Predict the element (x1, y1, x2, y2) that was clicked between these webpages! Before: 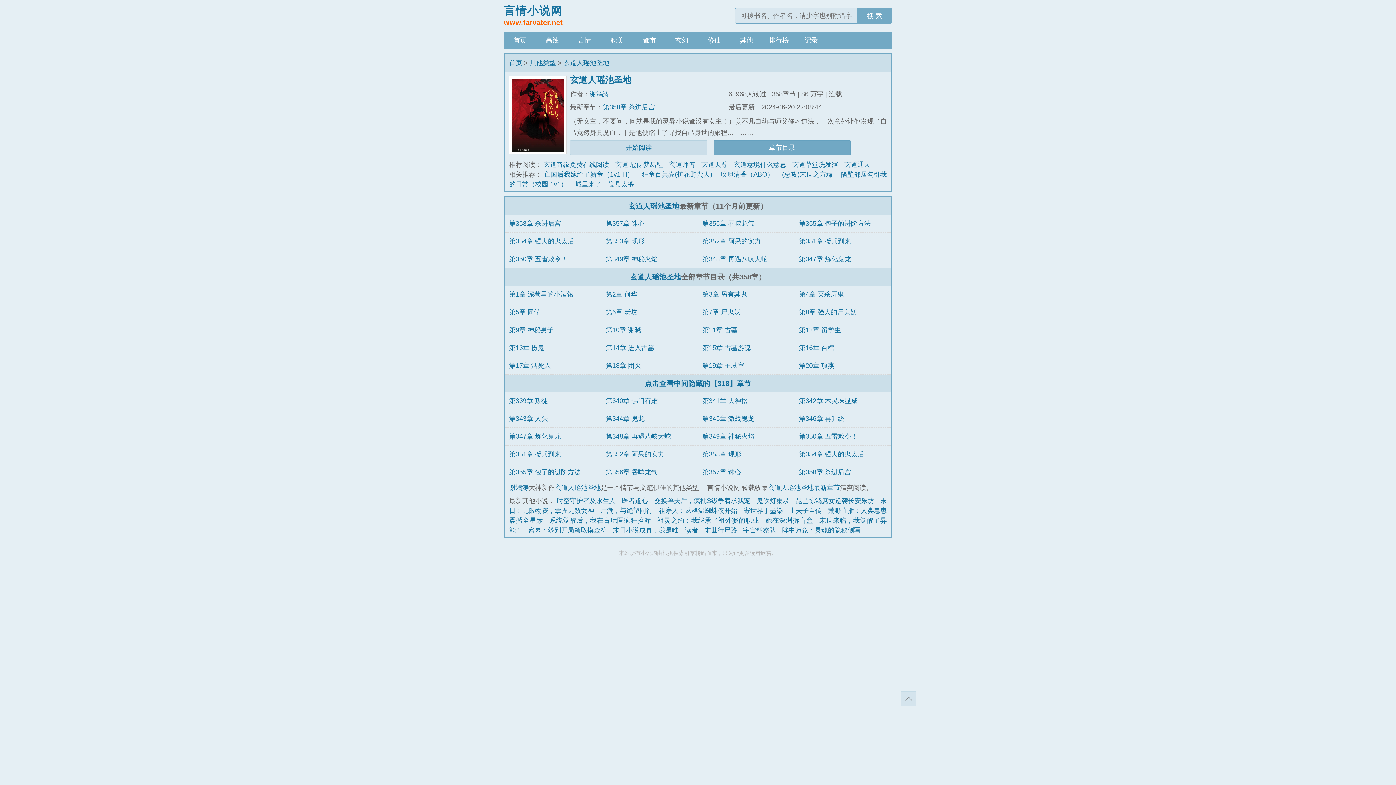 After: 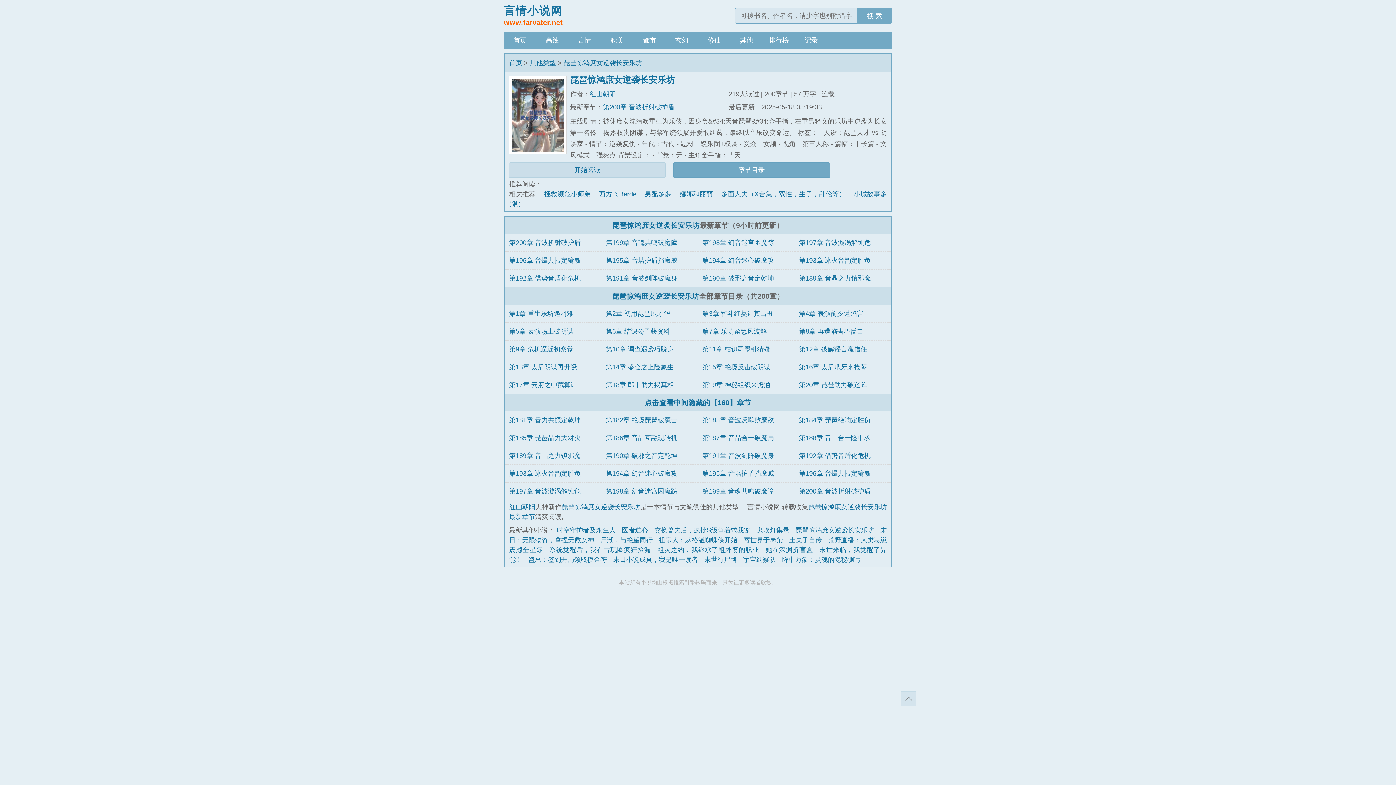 Action: bbox: (795, 497, 874, 504) label: 琵琶惊鸿庶女逆袭长安乐坊